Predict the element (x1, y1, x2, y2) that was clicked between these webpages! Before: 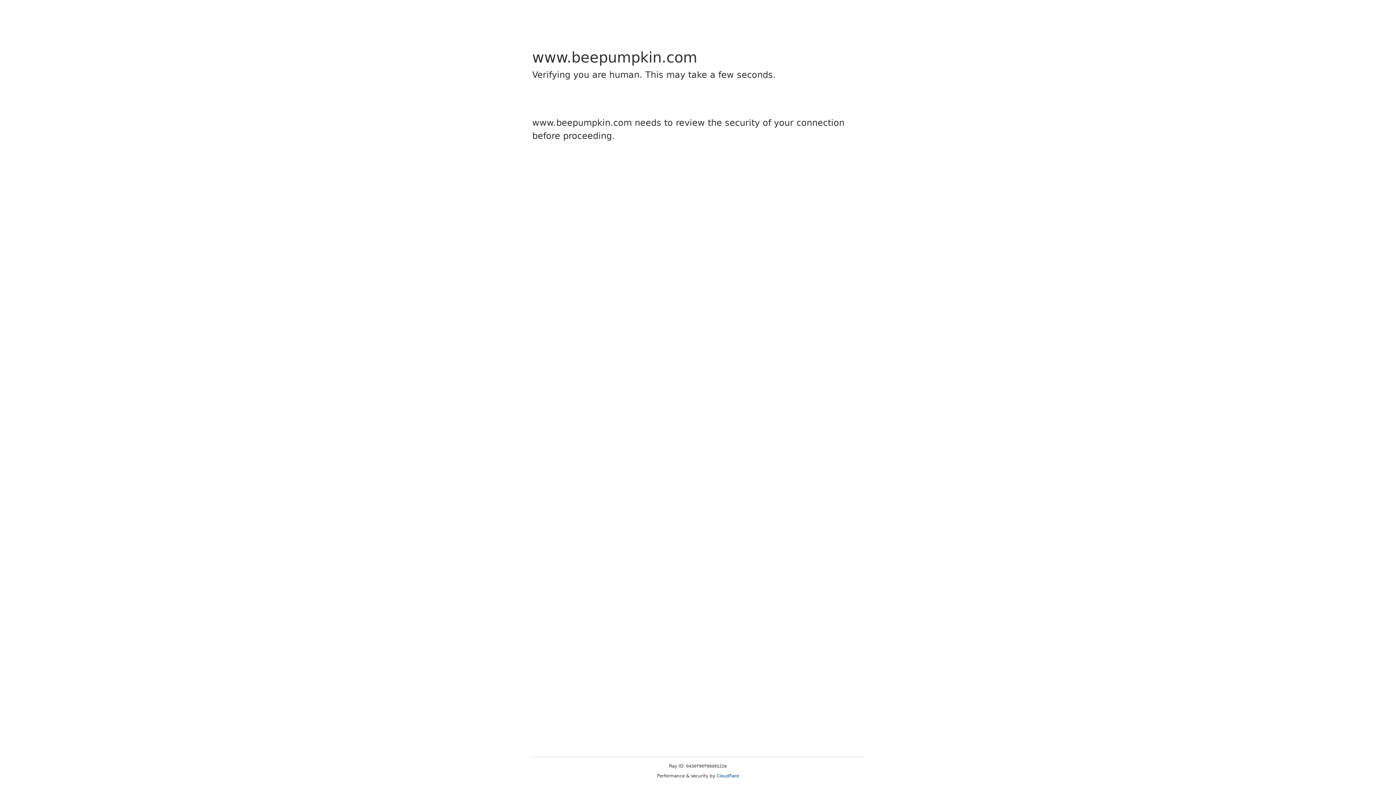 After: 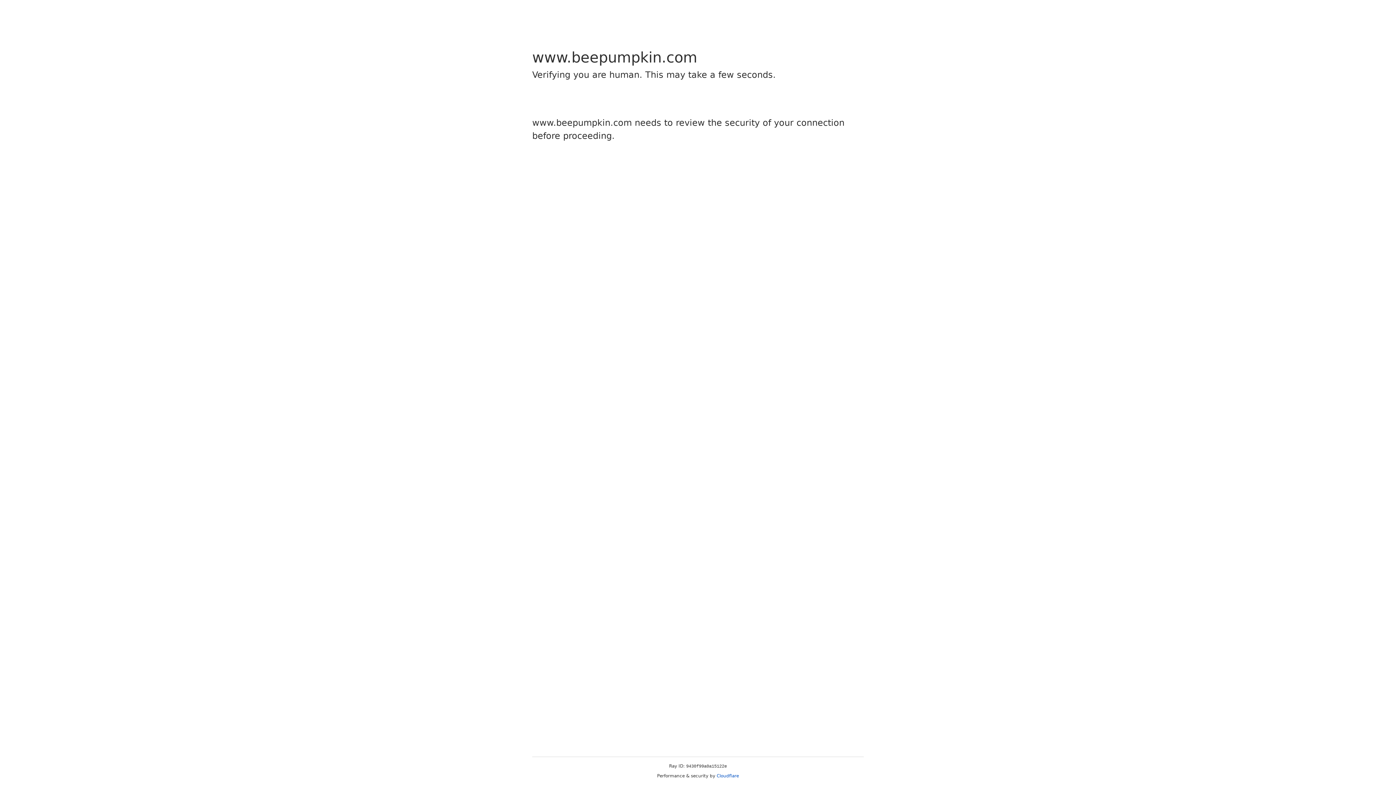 Action: bbox: (716, 773, 739, 778) label: Cloudflare